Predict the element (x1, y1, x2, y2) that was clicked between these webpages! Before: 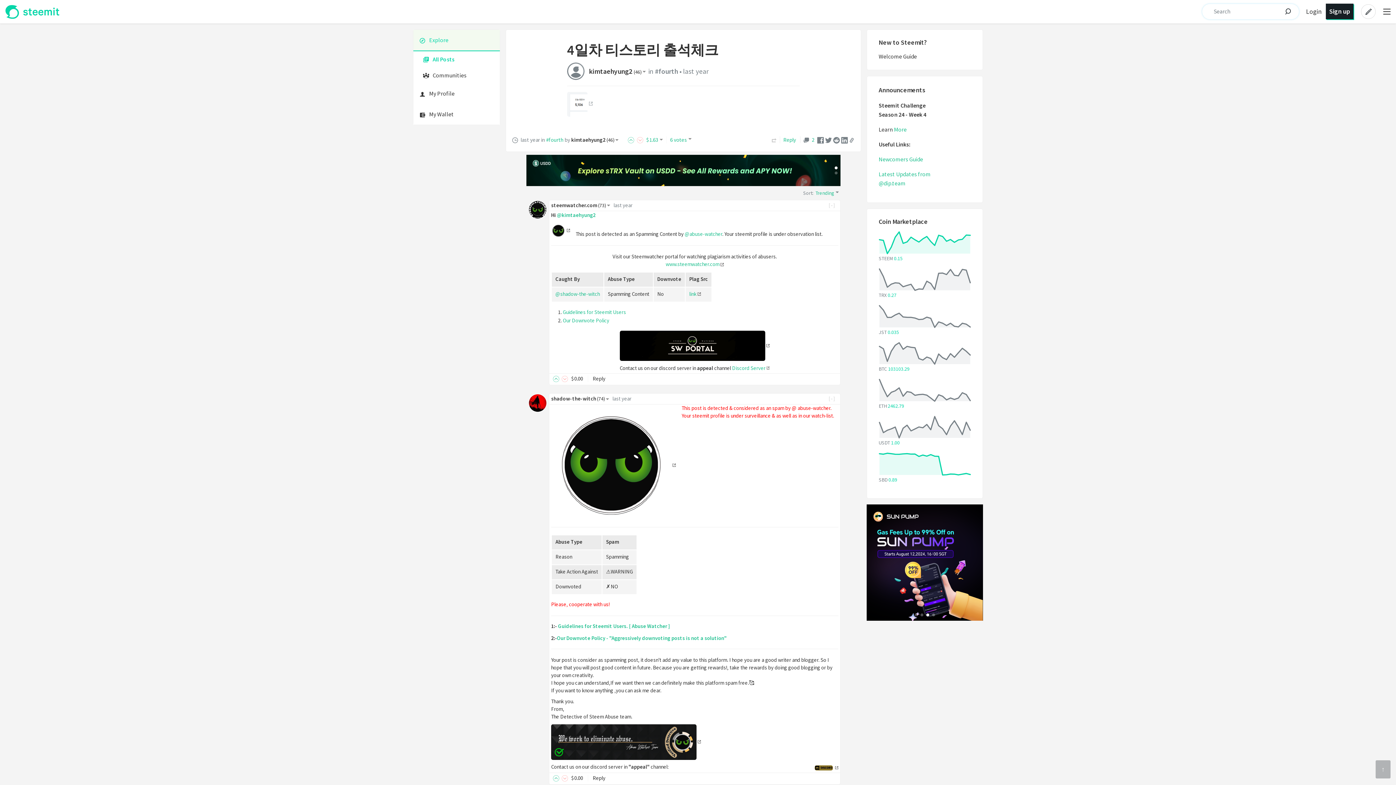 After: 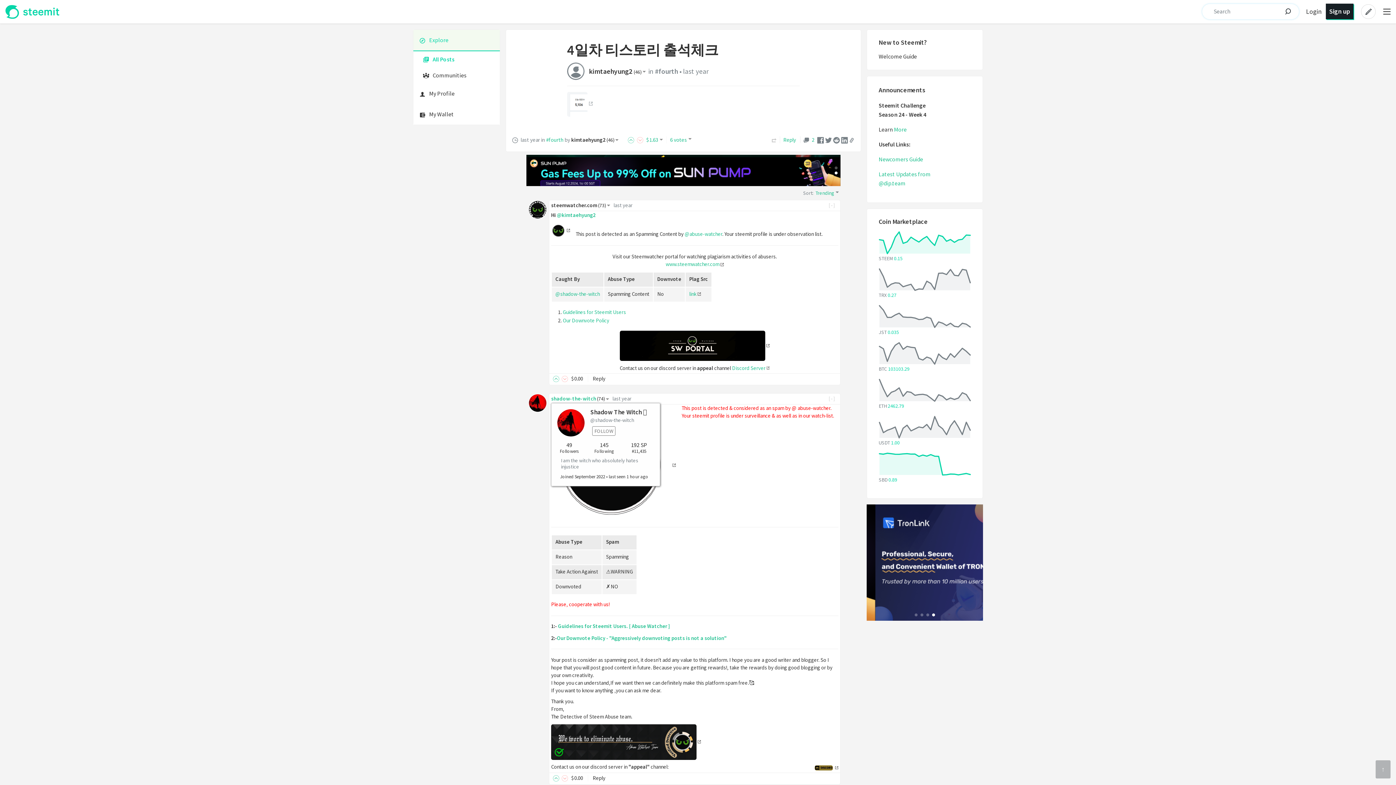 Action: label: shadow-the-witch (74) bbox: (551, 395, 611, 402)